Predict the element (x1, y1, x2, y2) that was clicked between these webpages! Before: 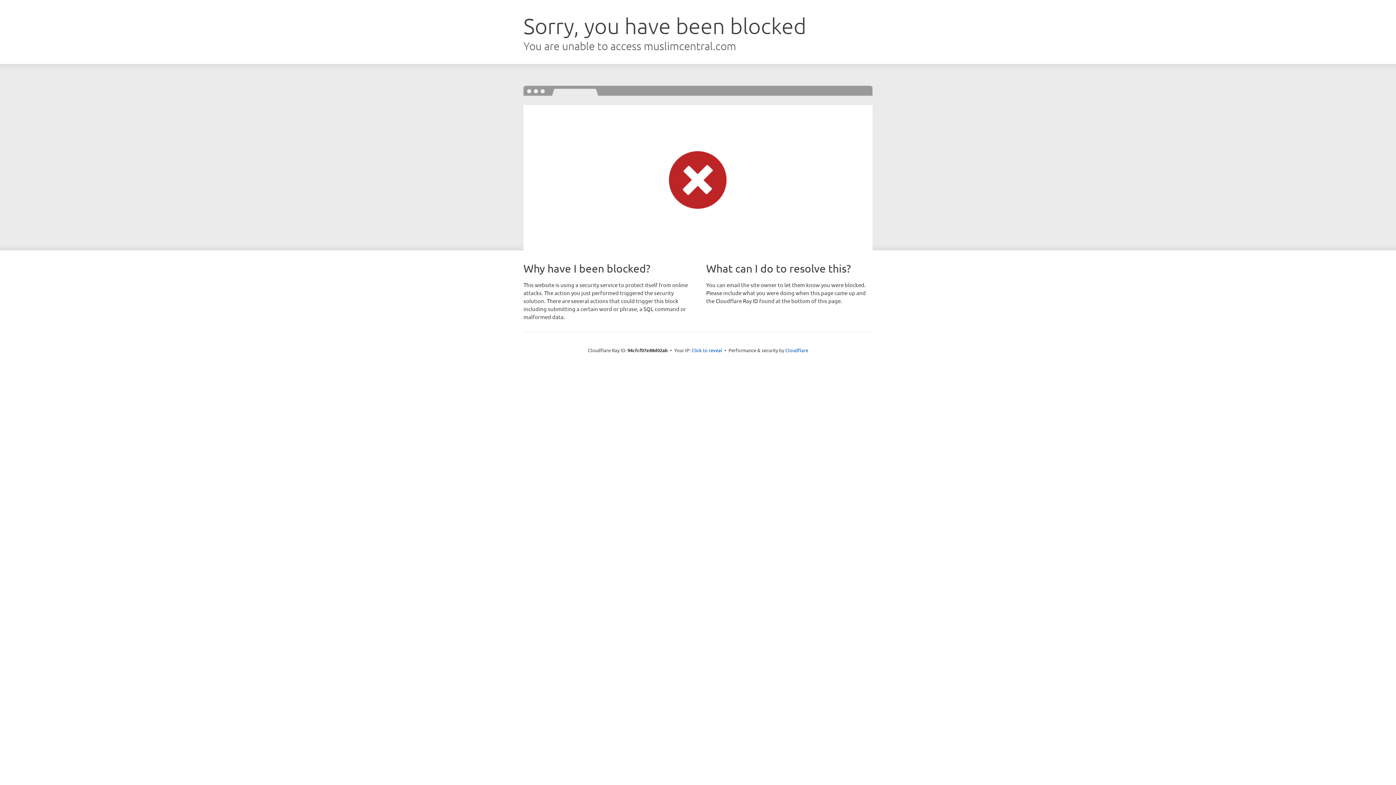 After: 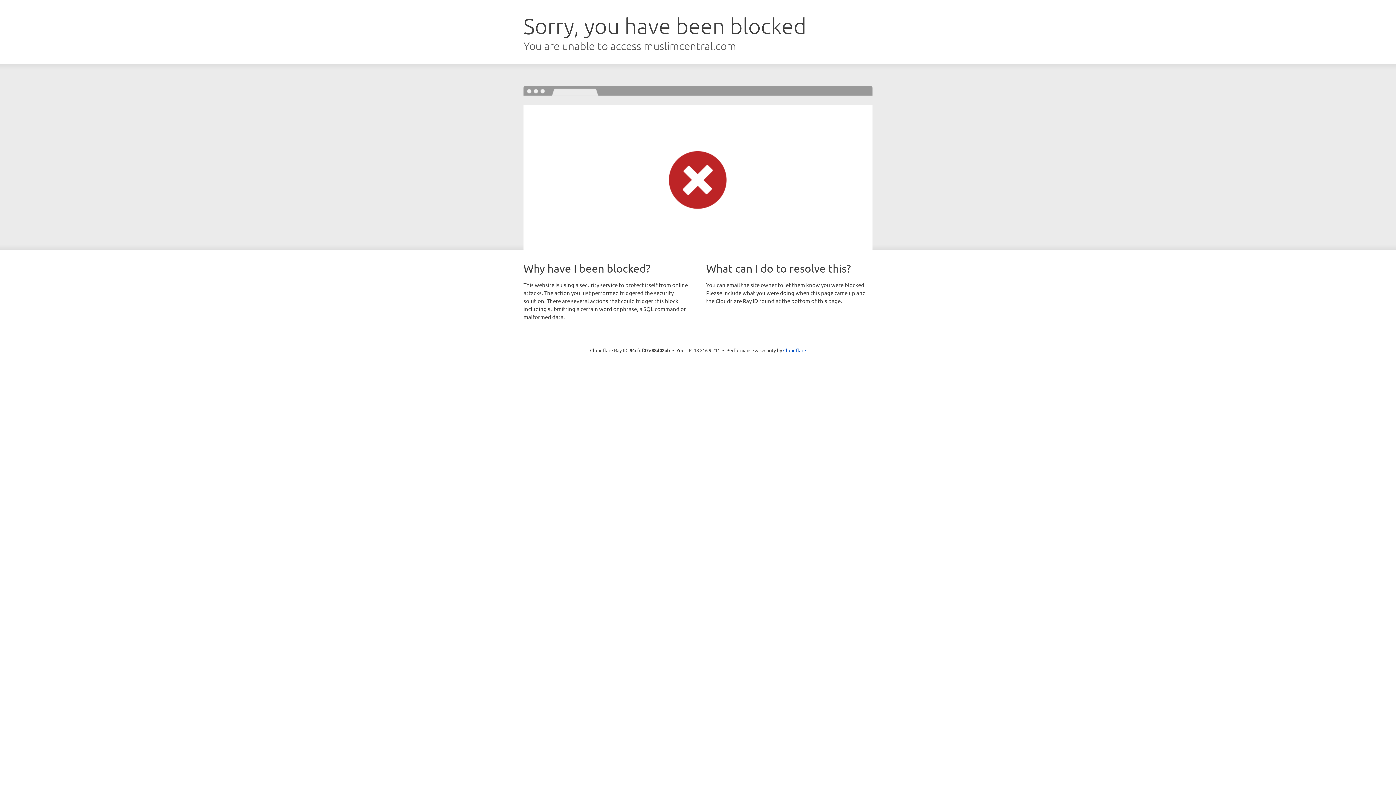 Action: bbox: (691, 346, 722, 353) label: Click to reveal